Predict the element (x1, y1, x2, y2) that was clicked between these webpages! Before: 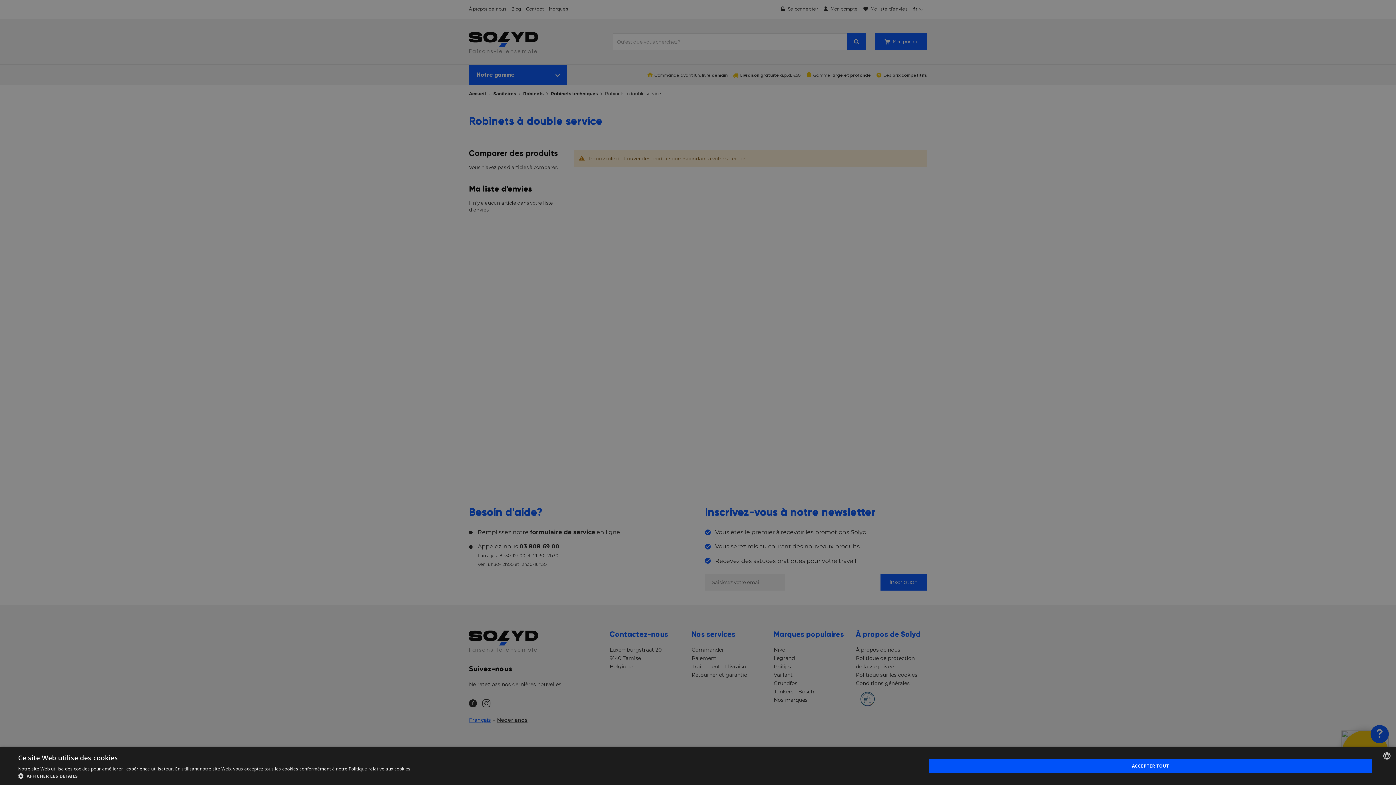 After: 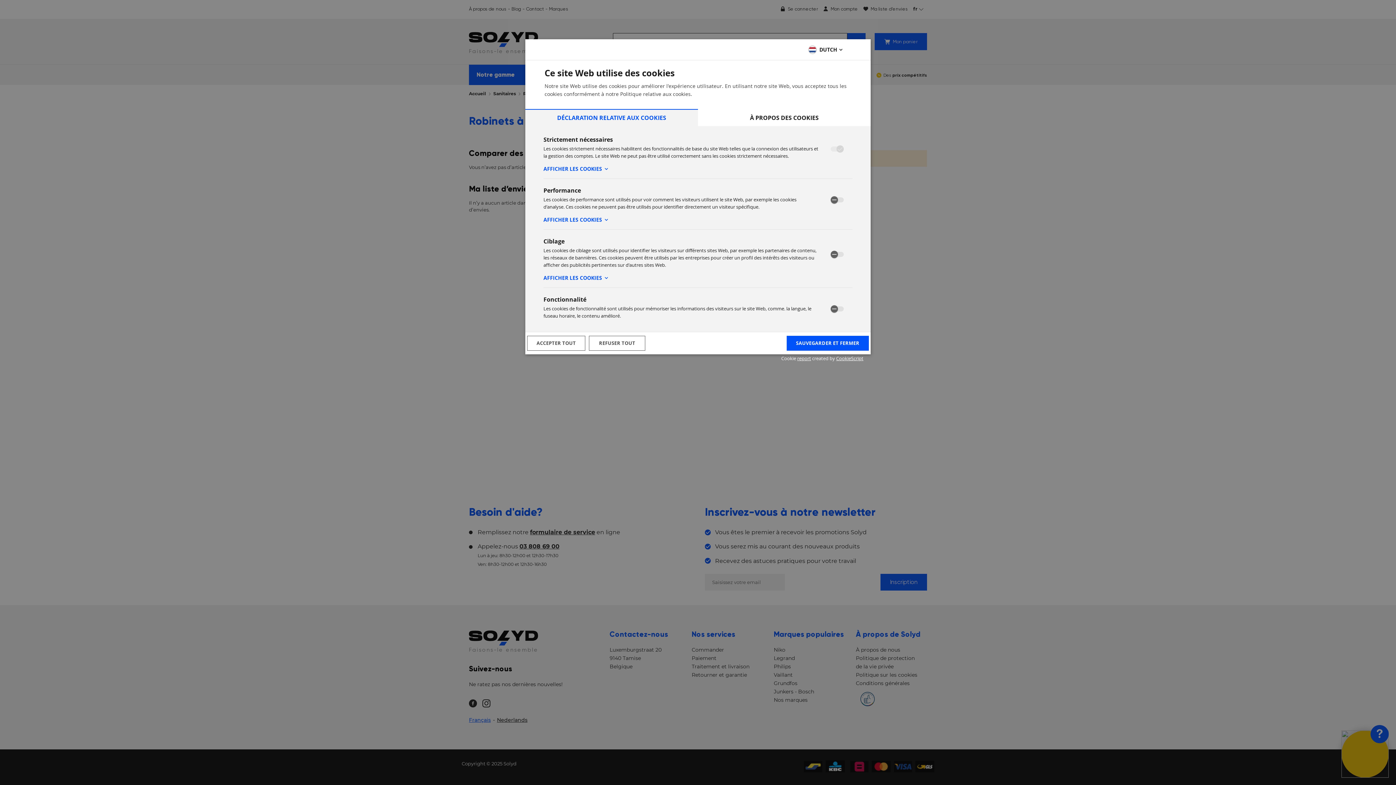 Action: bbox: (18, 772, 411, 780) label:  AFFICHER LES DÉTAILS